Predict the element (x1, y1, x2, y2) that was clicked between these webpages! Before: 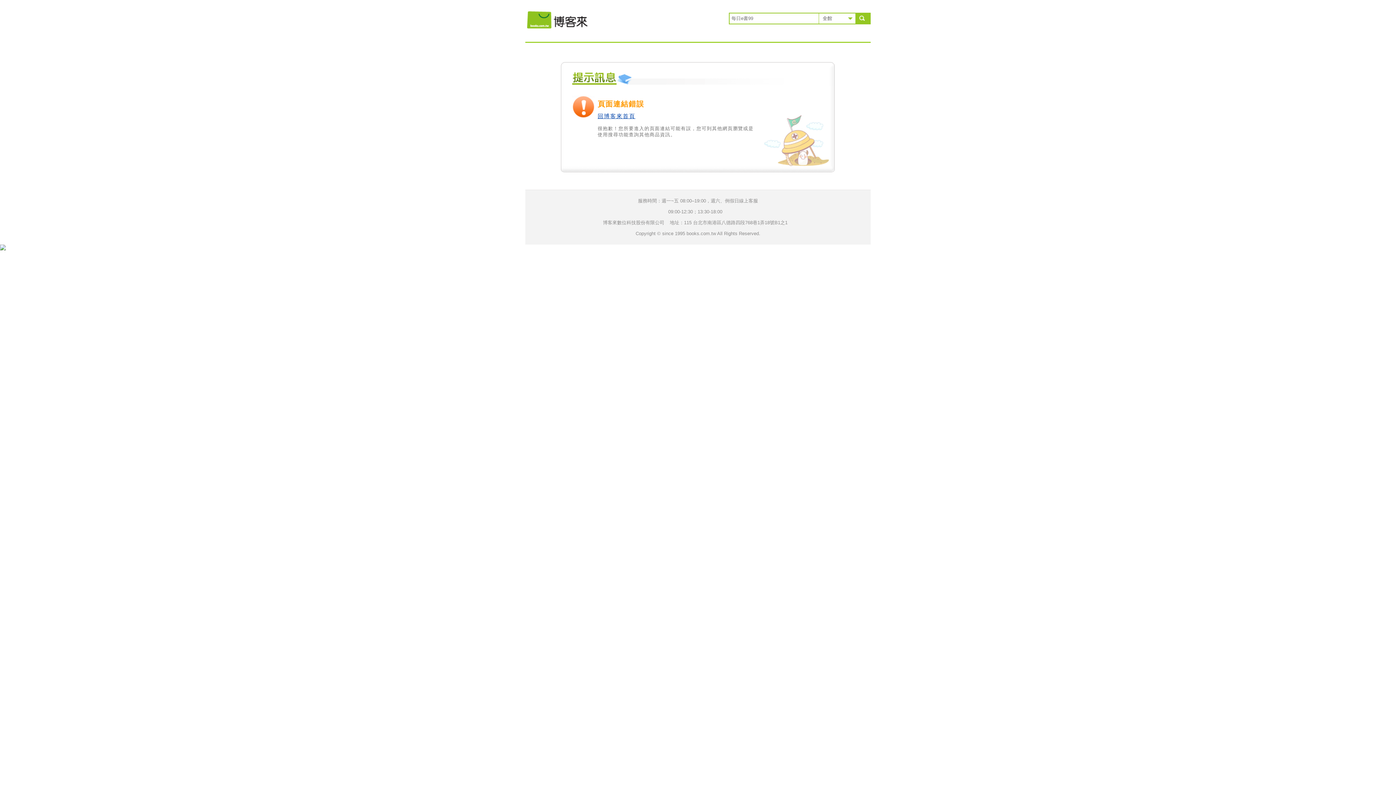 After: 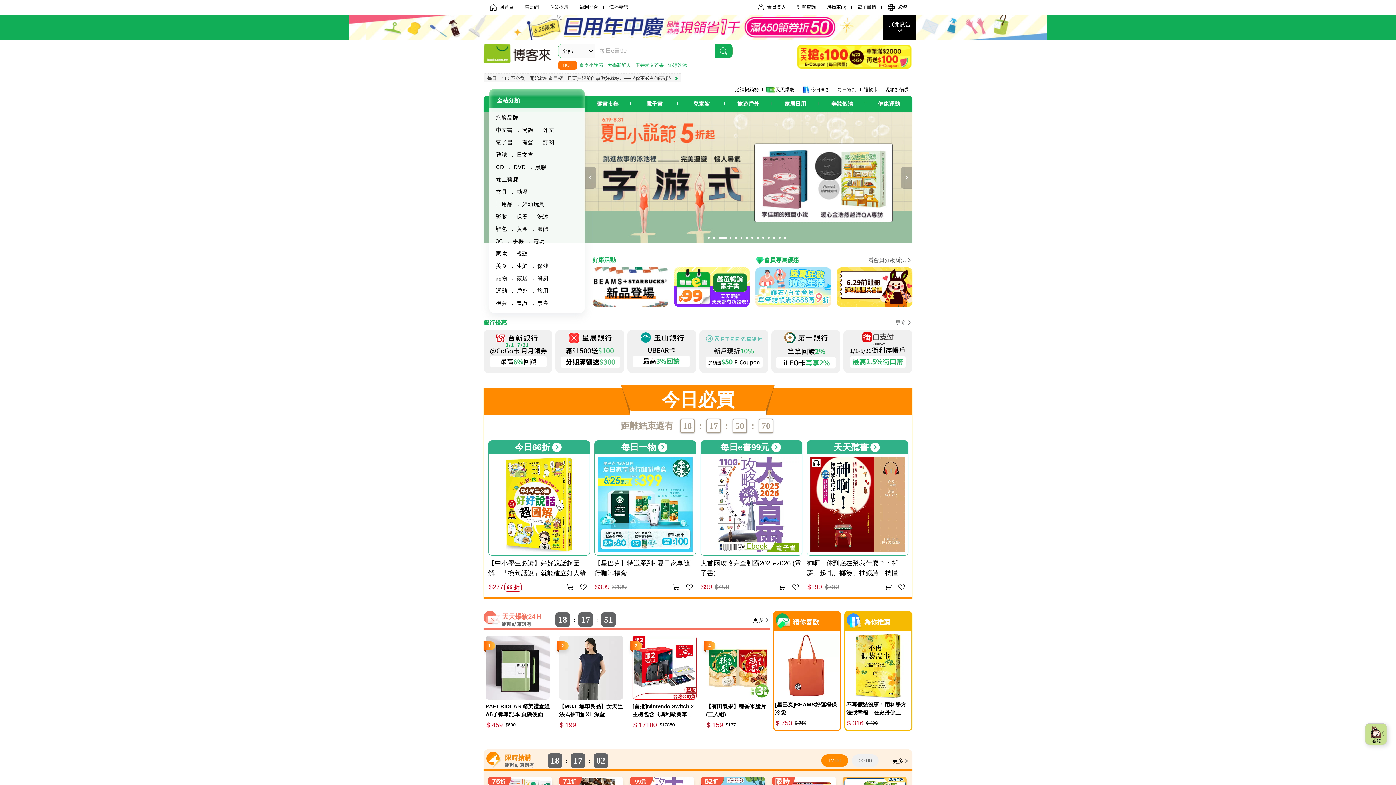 Action: label: 回博客來首頁 bbox: (525, 3, 590, 27)